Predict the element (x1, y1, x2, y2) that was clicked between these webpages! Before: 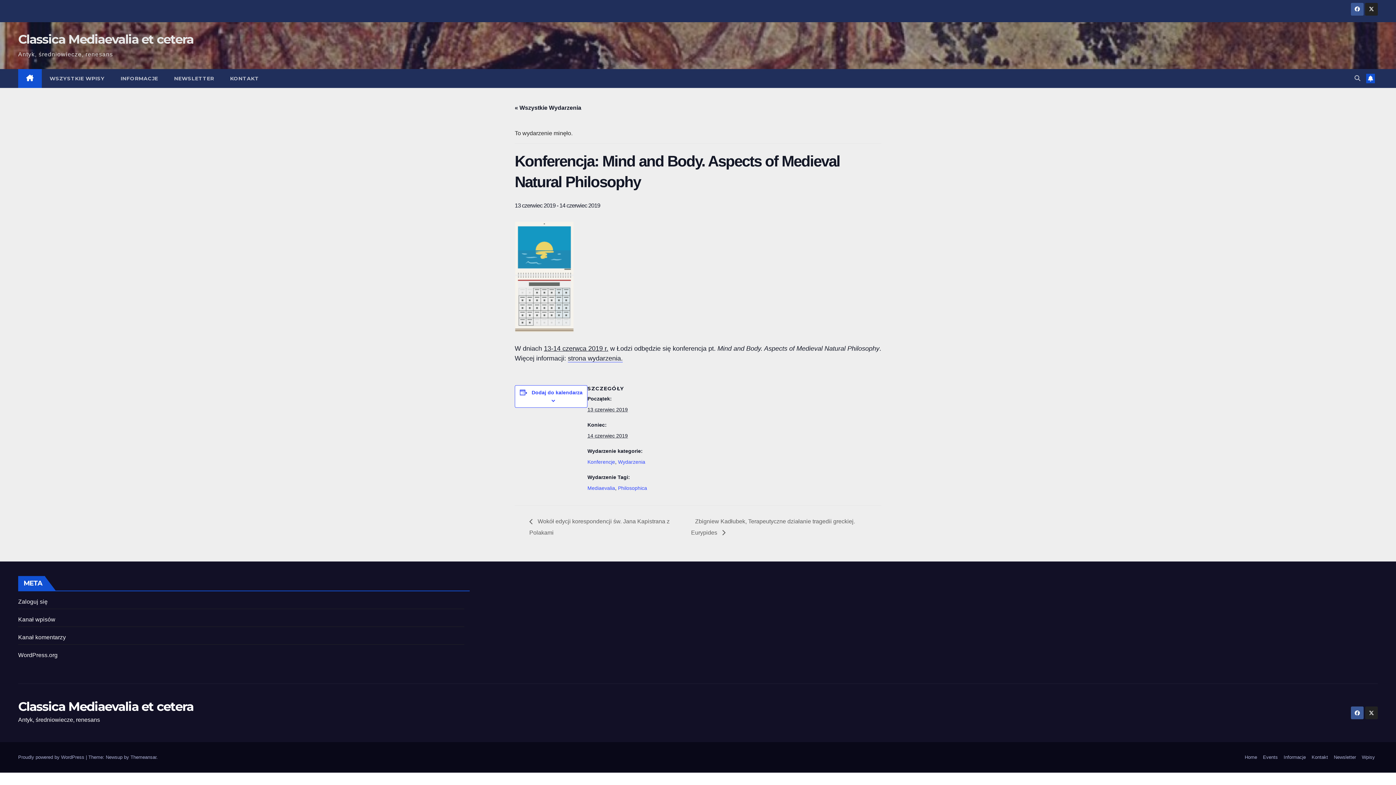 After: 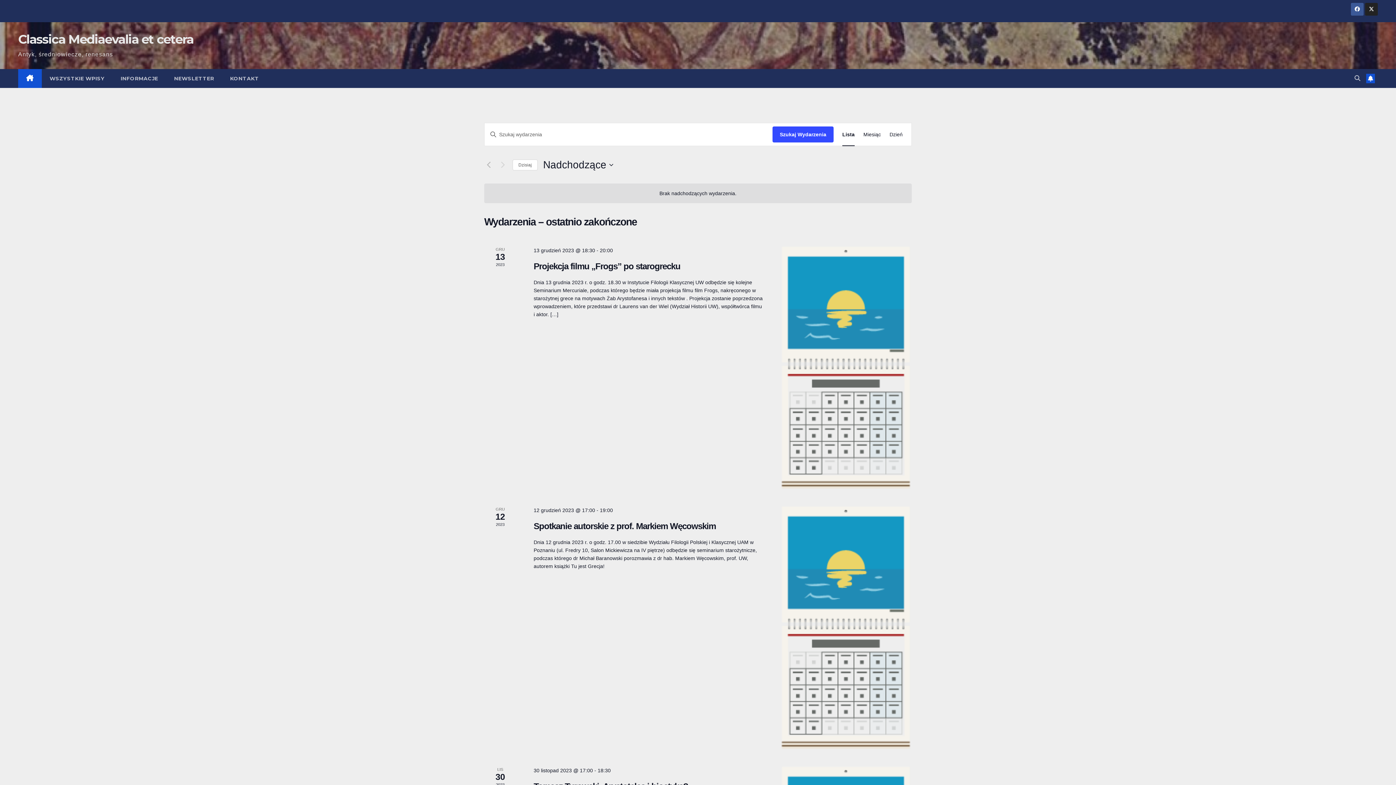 Action: bbox: (514, 104, 581, 110) label: « Wszystkie Wydarzenia